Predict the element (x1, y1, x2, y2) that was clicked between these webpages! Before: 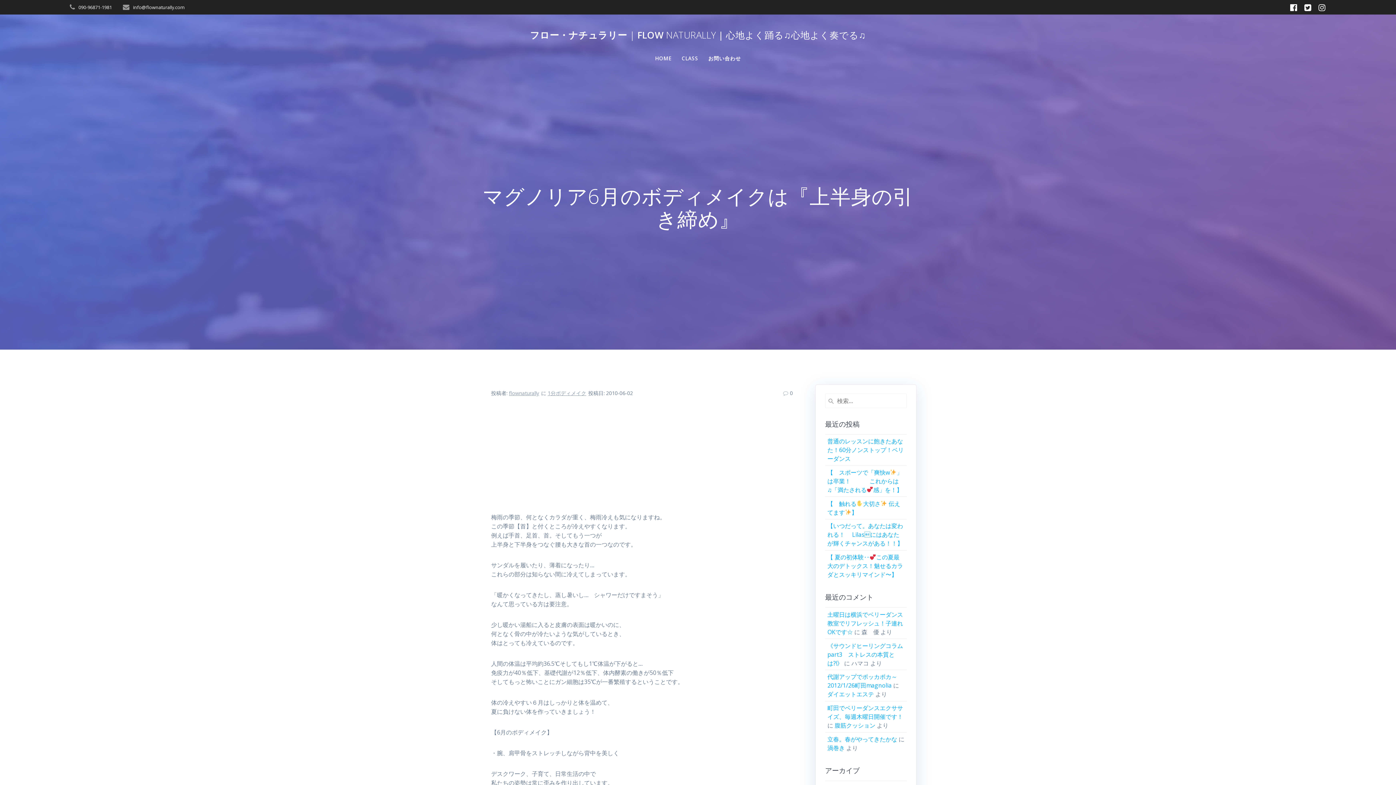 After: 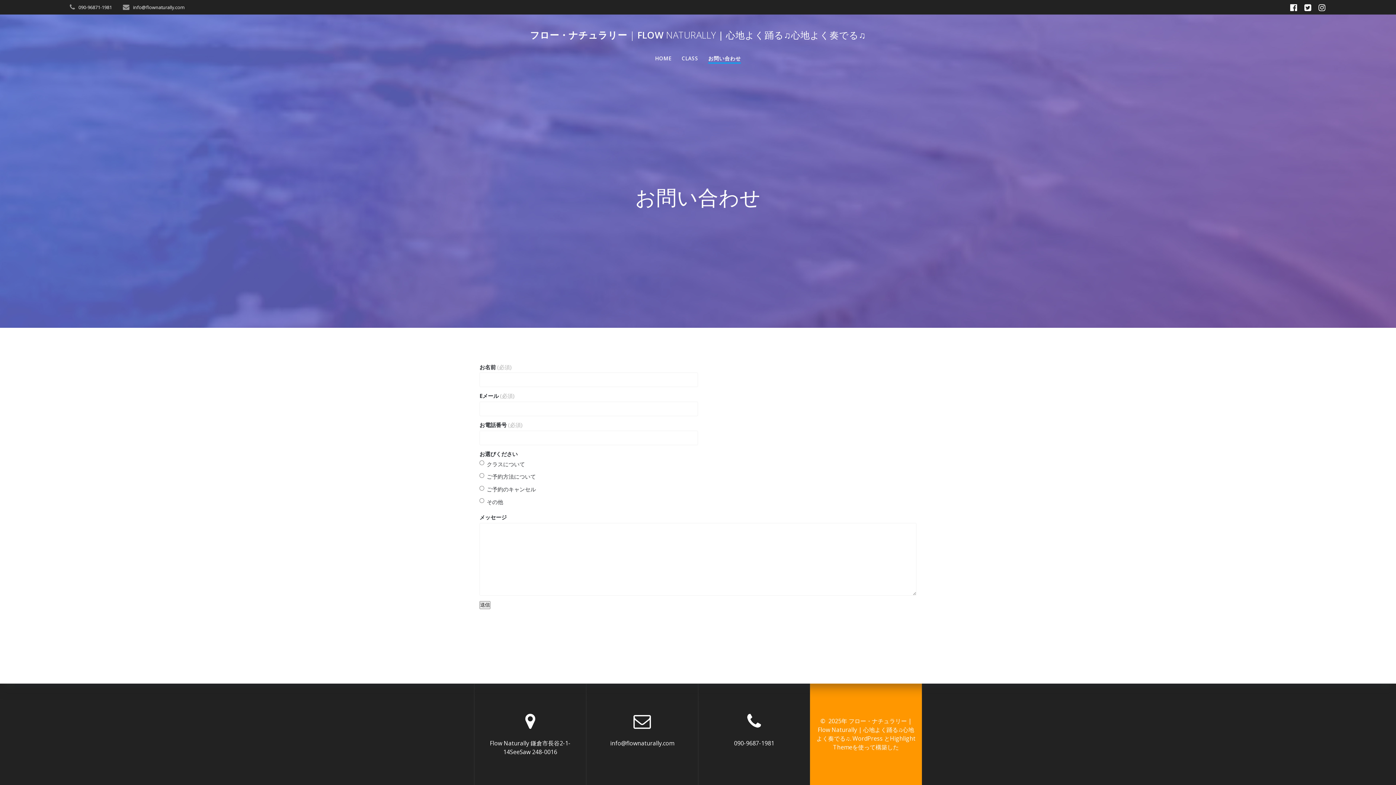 Action: label: お問い合わせ bbox: (708, 54, 741, 62)